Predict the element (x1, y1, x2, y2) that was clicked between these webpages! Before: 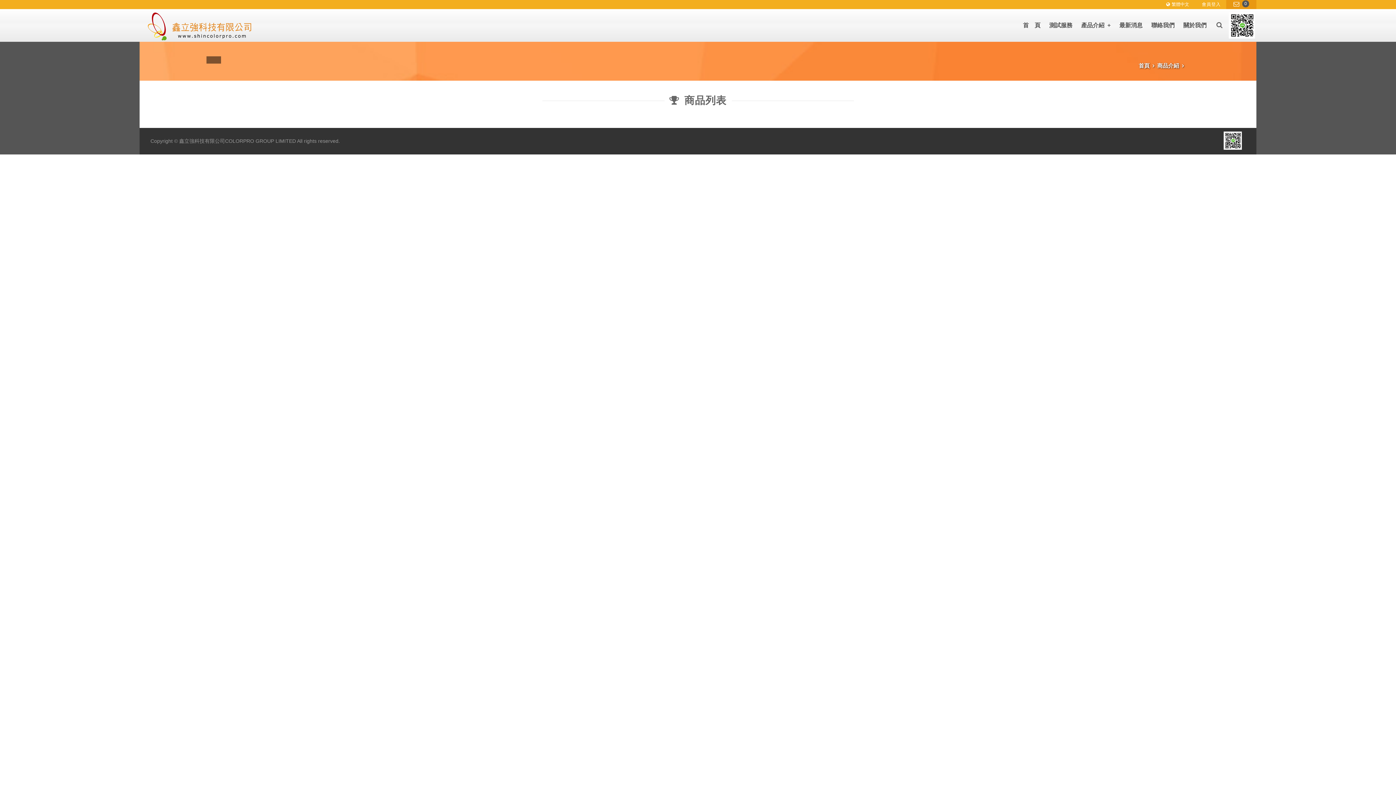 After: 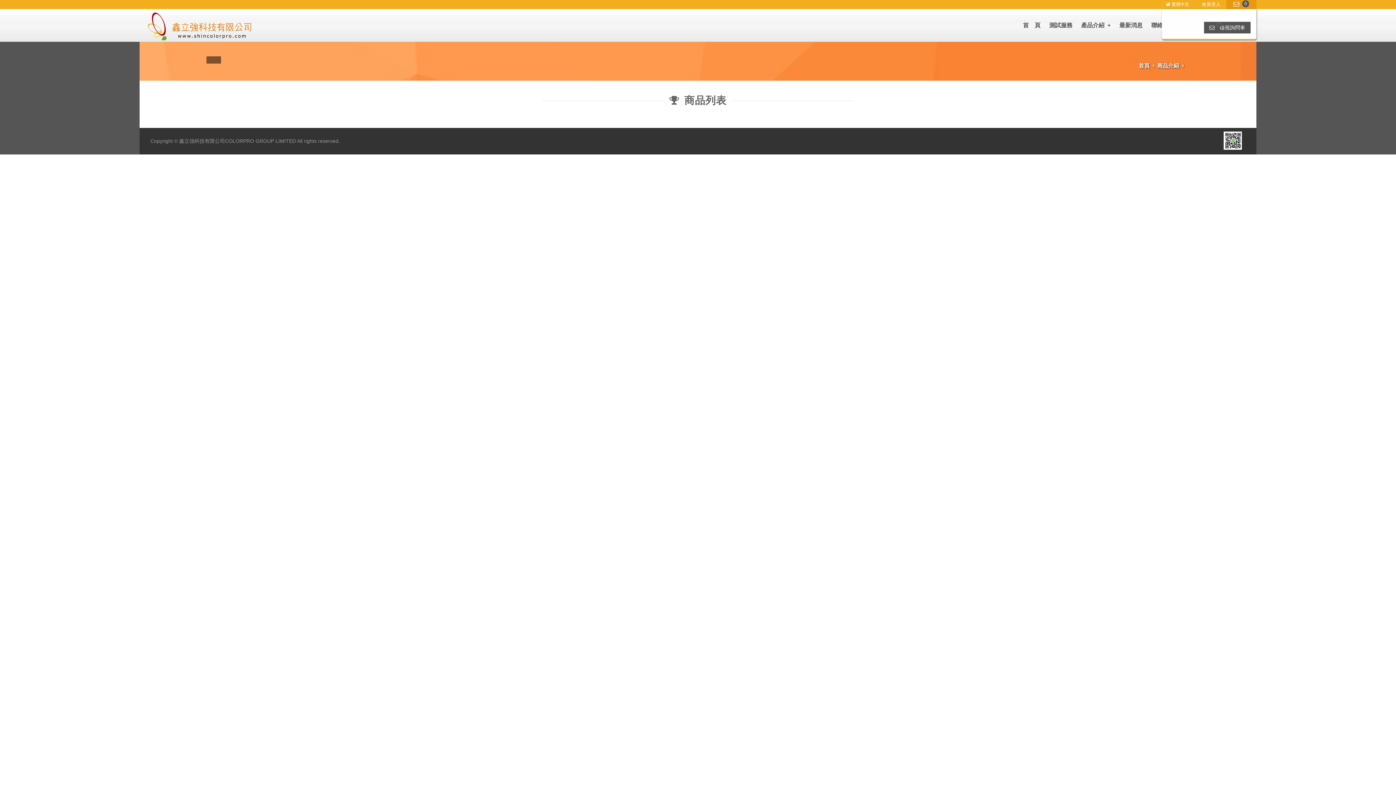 Action: bbox: (1226, 0, 1256, 7) label: 0